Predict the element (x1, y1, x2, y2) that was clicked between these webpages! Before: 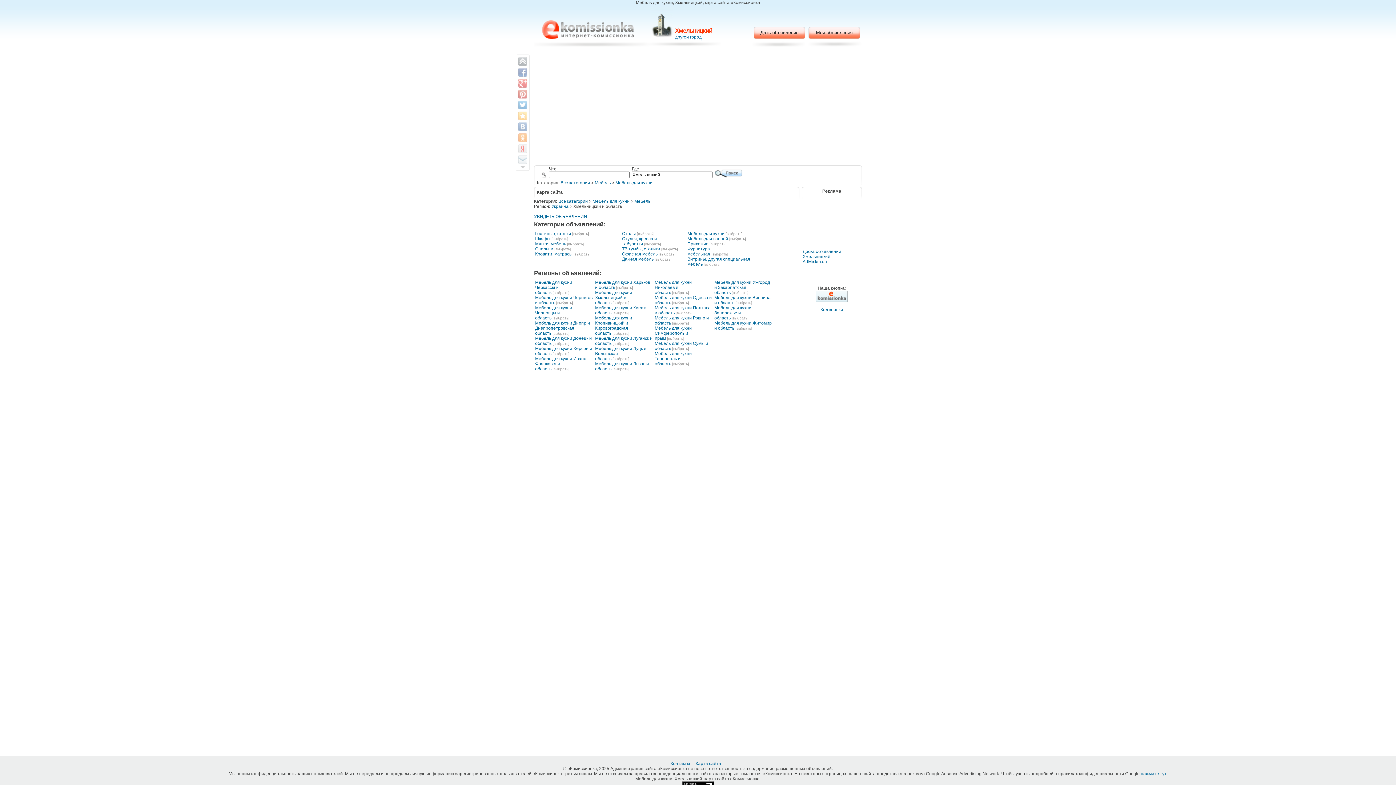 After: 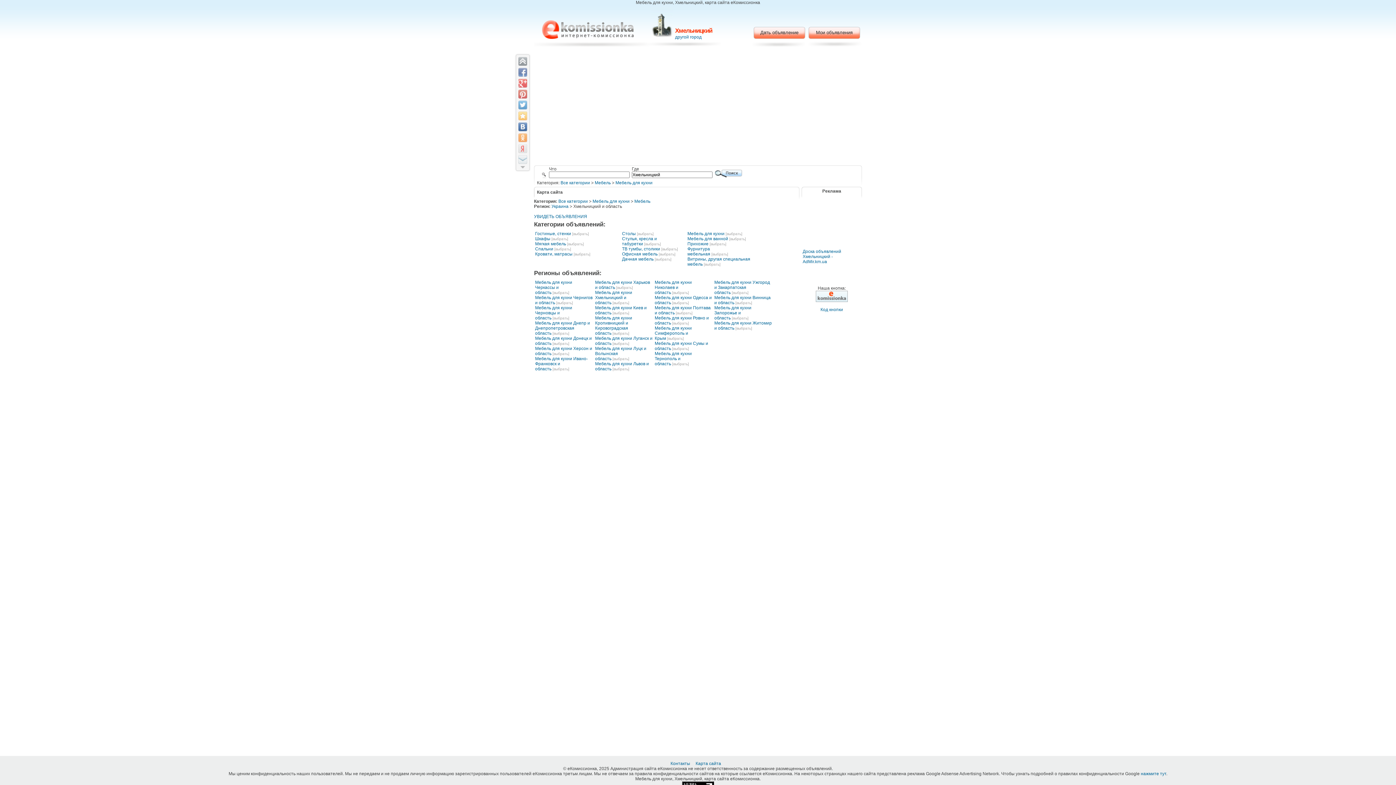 Action: bbox: (518, 122, 527, 131)